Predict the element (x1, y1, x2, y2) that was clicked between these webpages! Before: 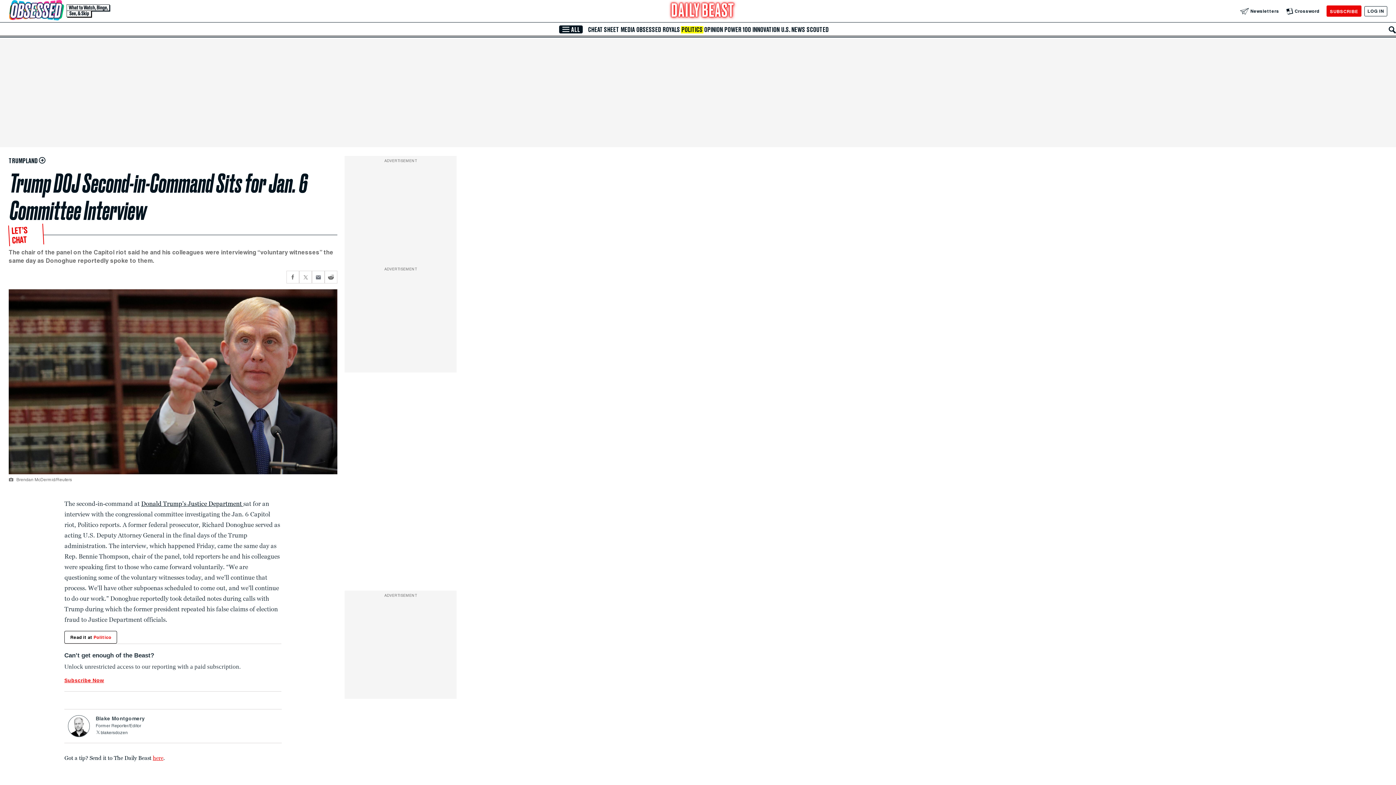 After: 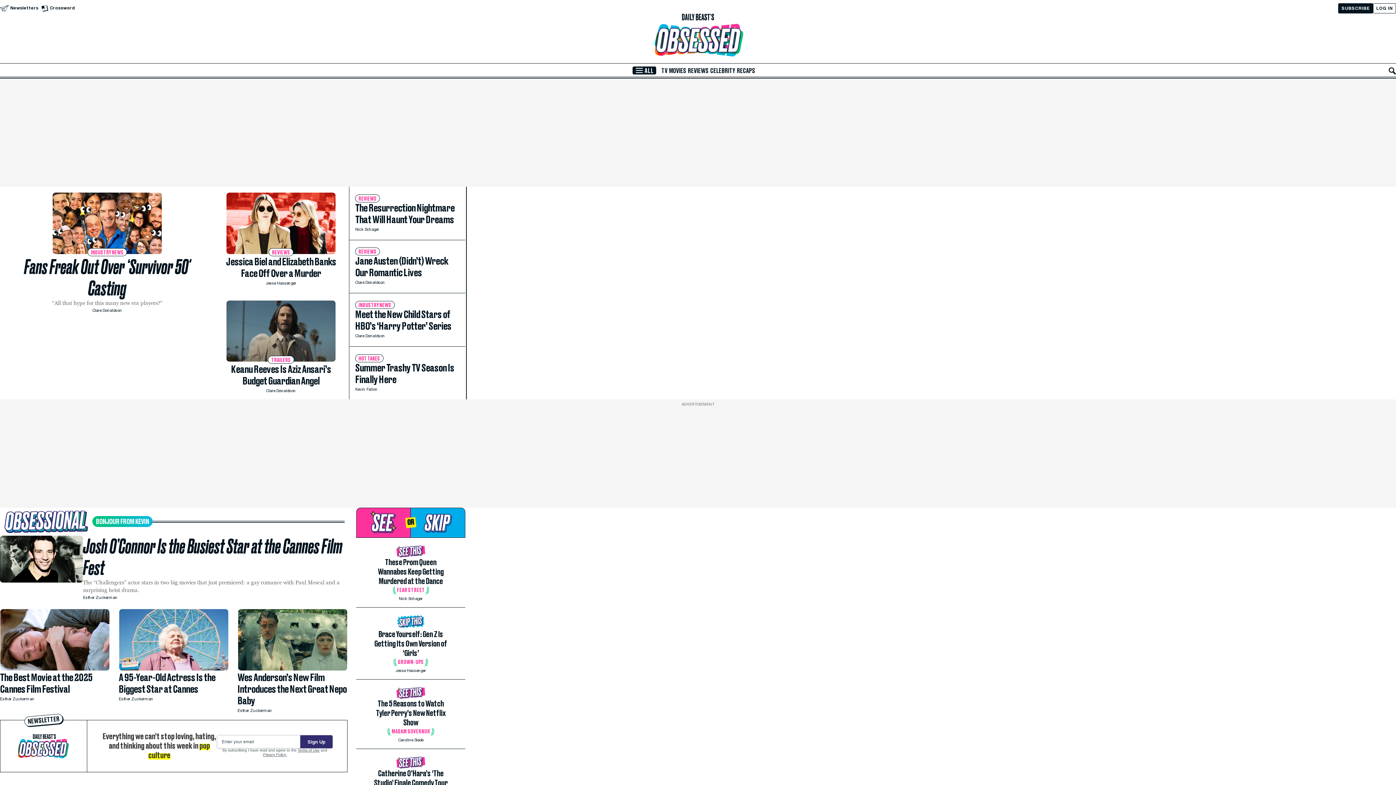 Action: label: Visit our Obsessed section bbox: (8, 0, 110, 22)